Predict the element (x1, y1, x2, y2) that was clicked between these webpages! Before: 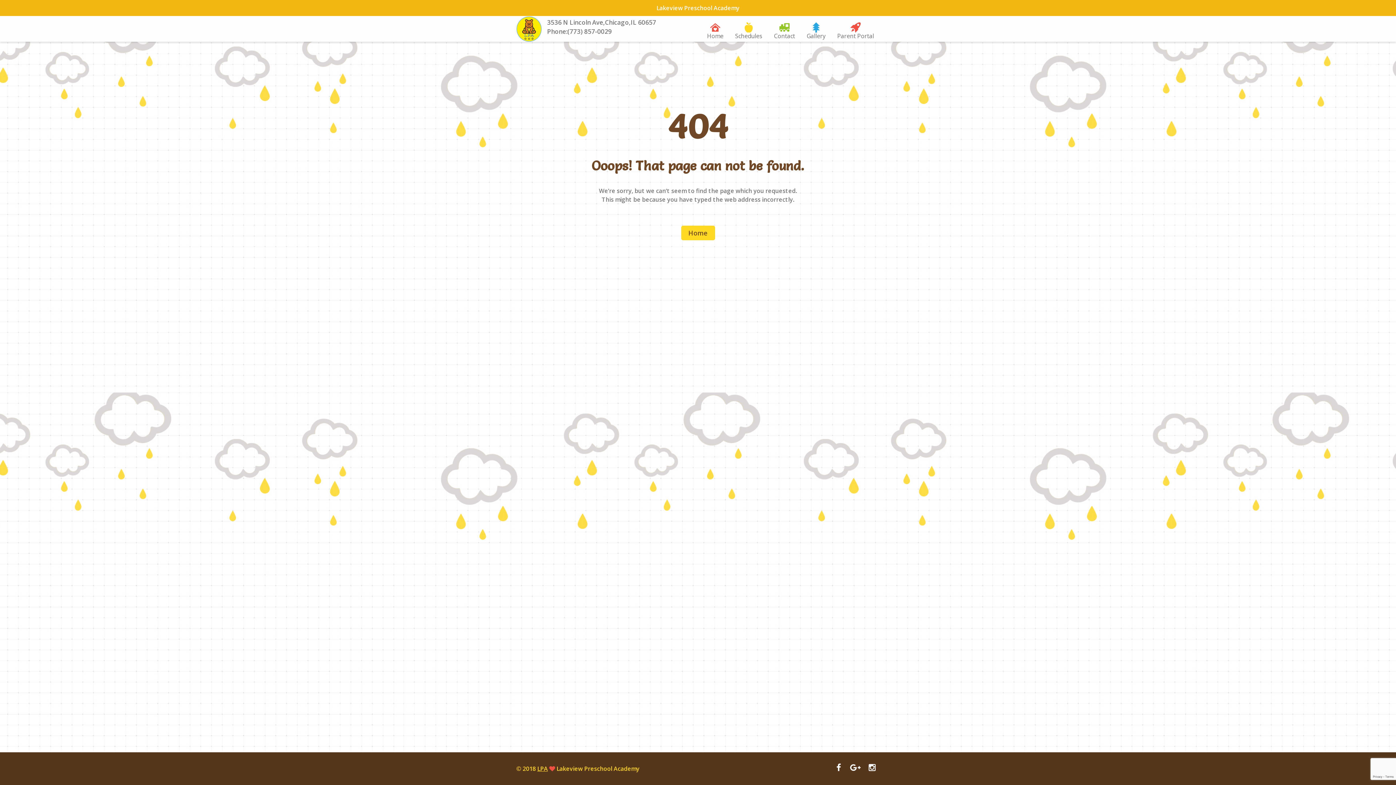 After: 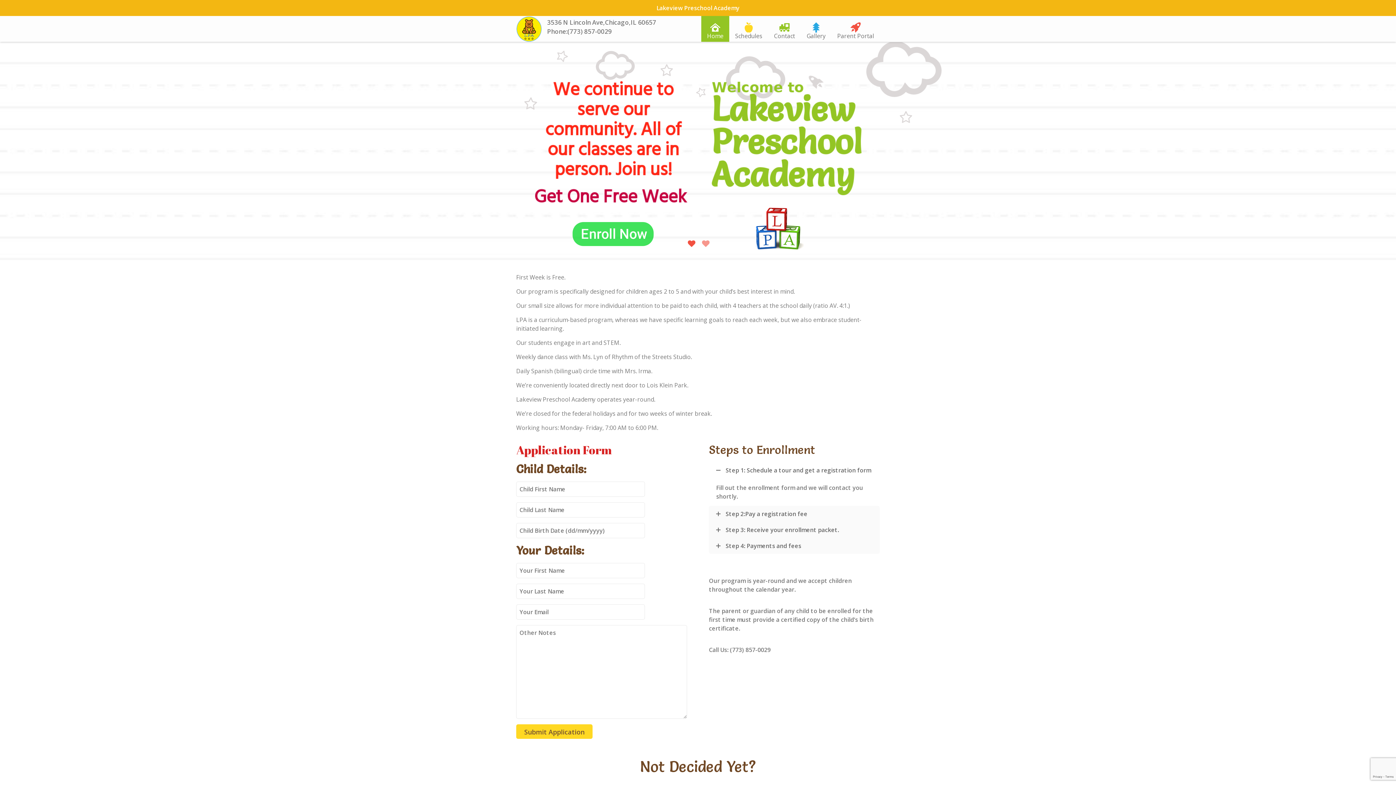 Action: bbox: (516, 16, 541, 41)